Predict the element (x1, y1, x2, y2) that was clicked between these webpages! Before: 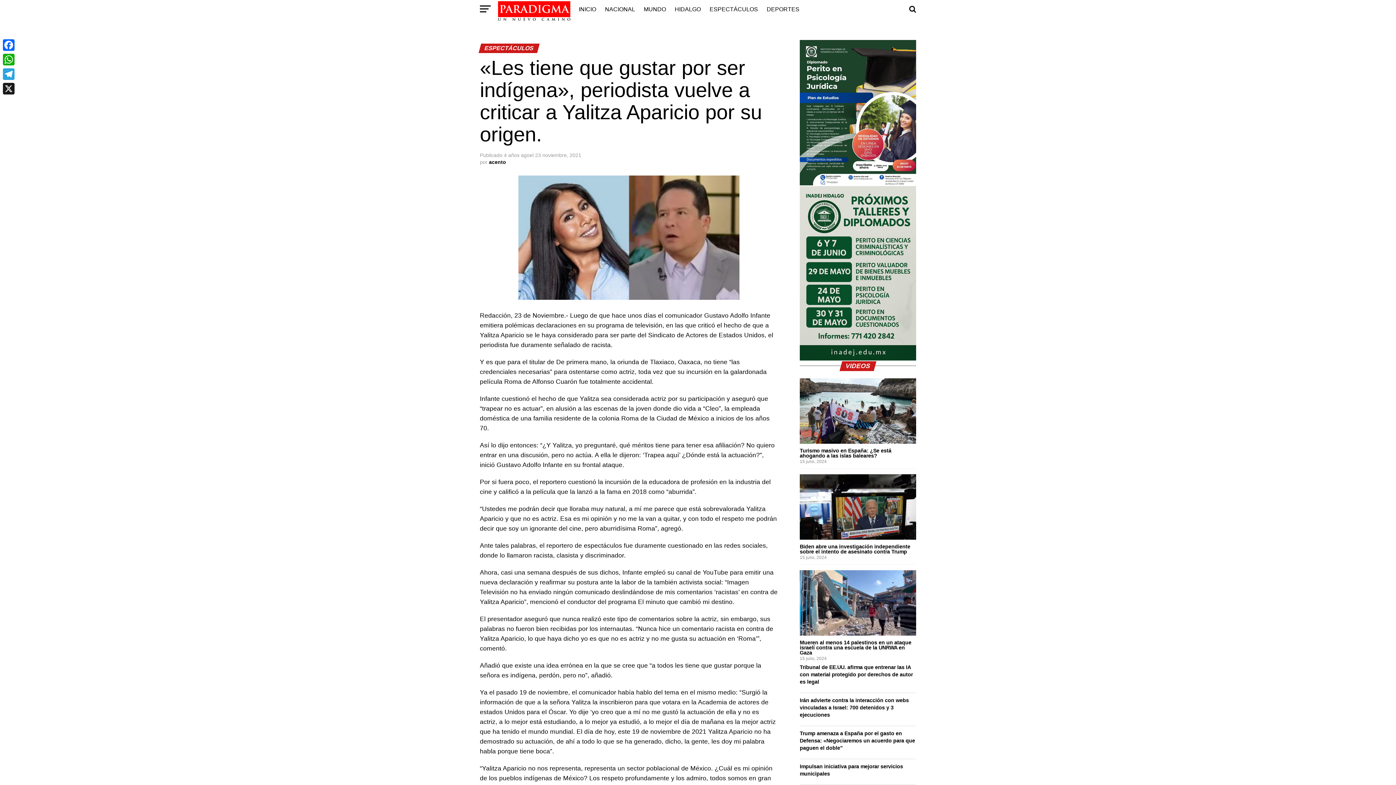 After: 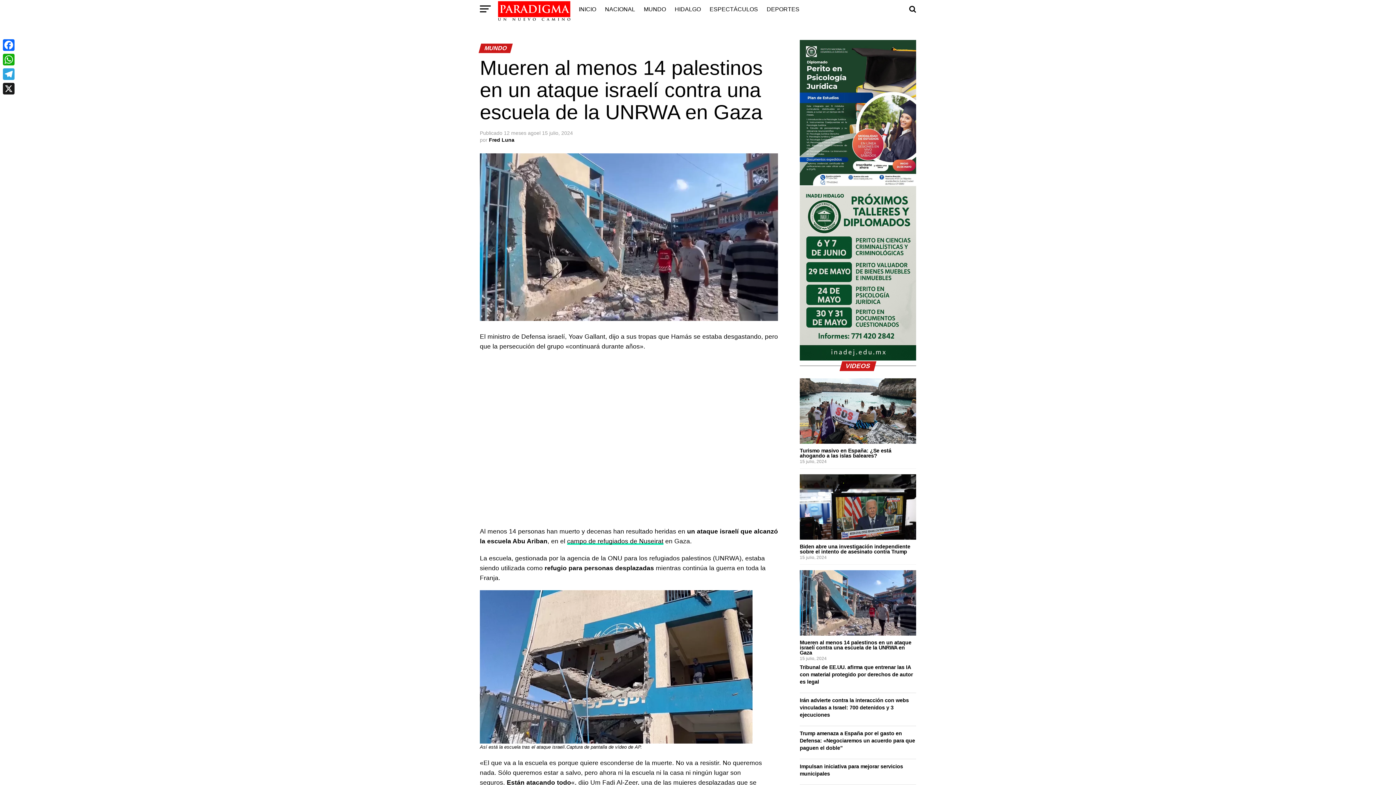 Action: bbox: (800, 570, 916, 636)